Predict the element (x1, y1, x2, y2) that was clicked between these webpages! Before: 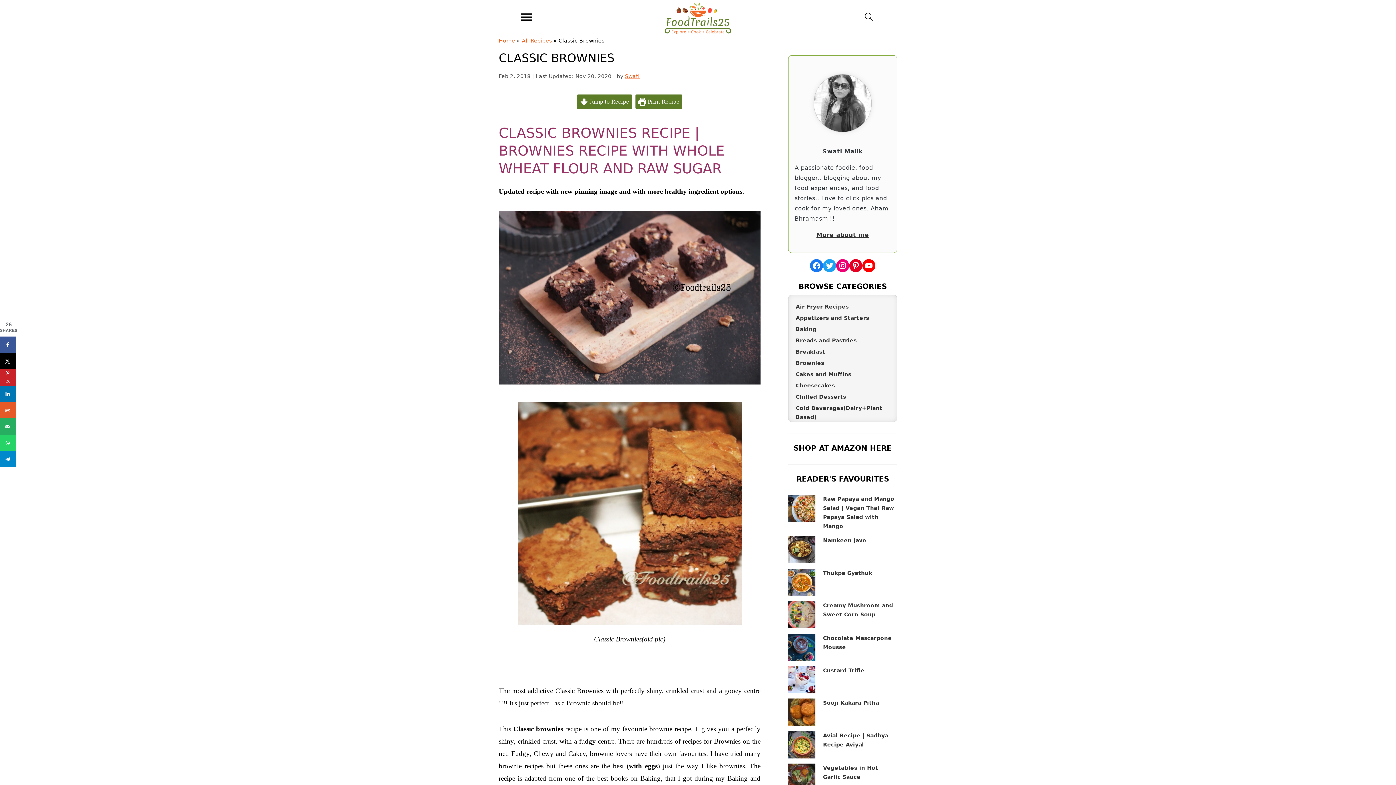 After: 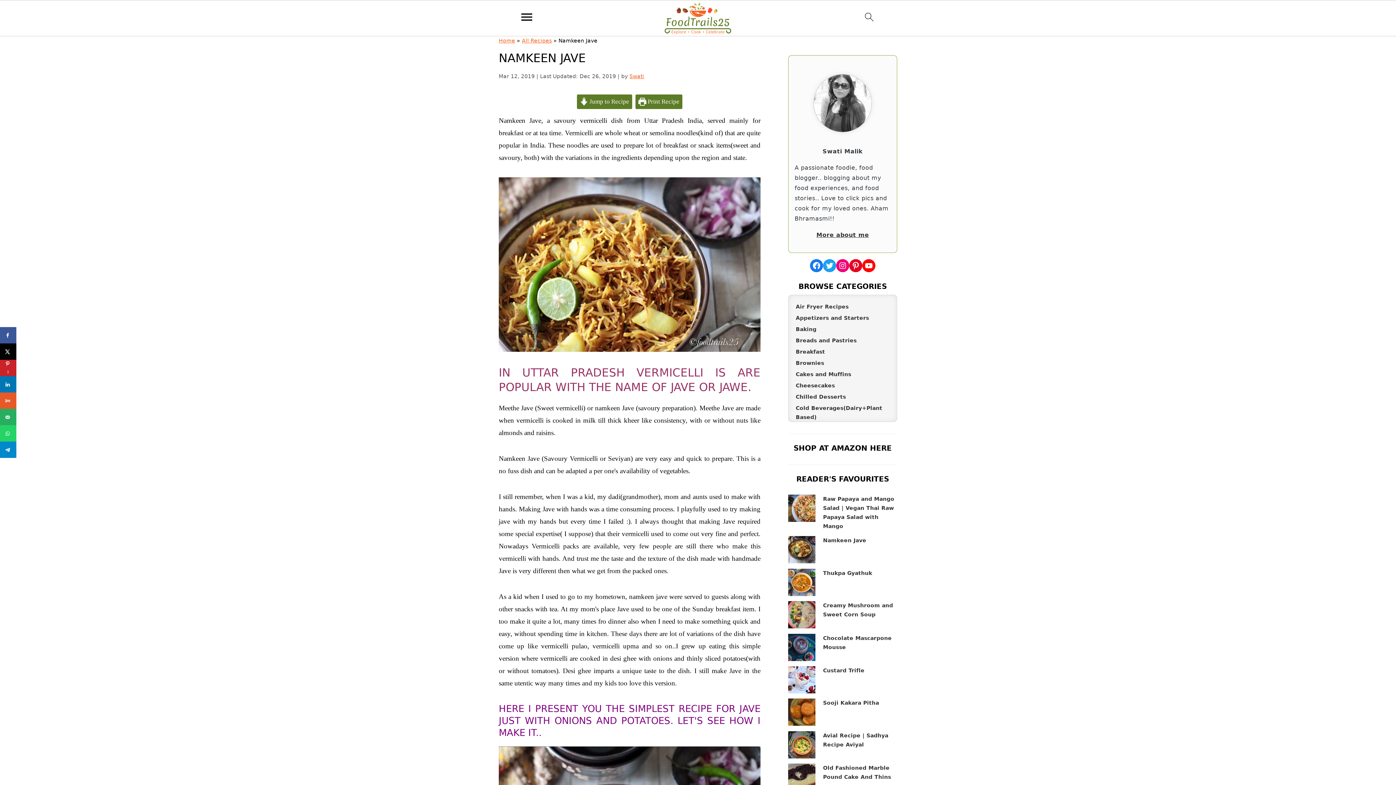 Action: label: Namkeen Jave bbox: (823, 537, 866, 543)